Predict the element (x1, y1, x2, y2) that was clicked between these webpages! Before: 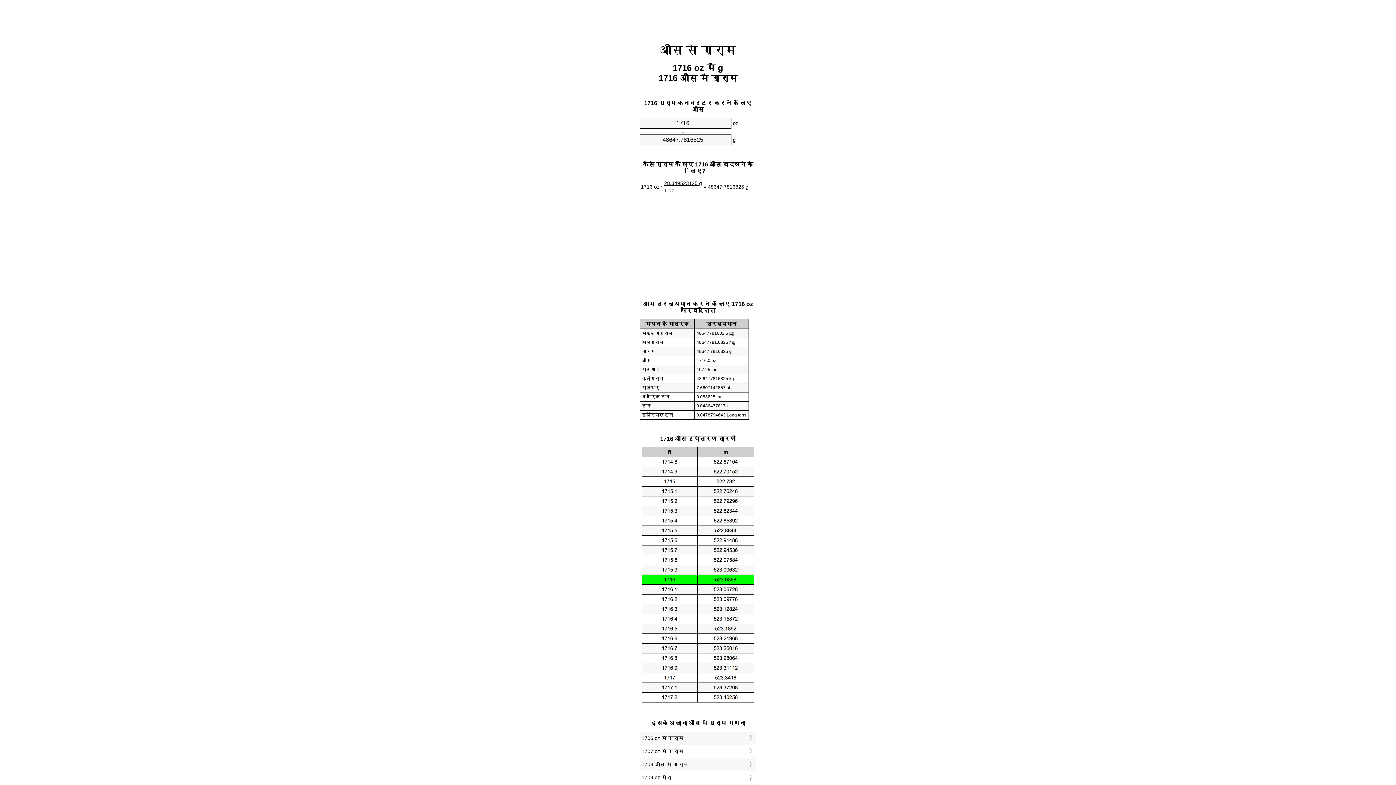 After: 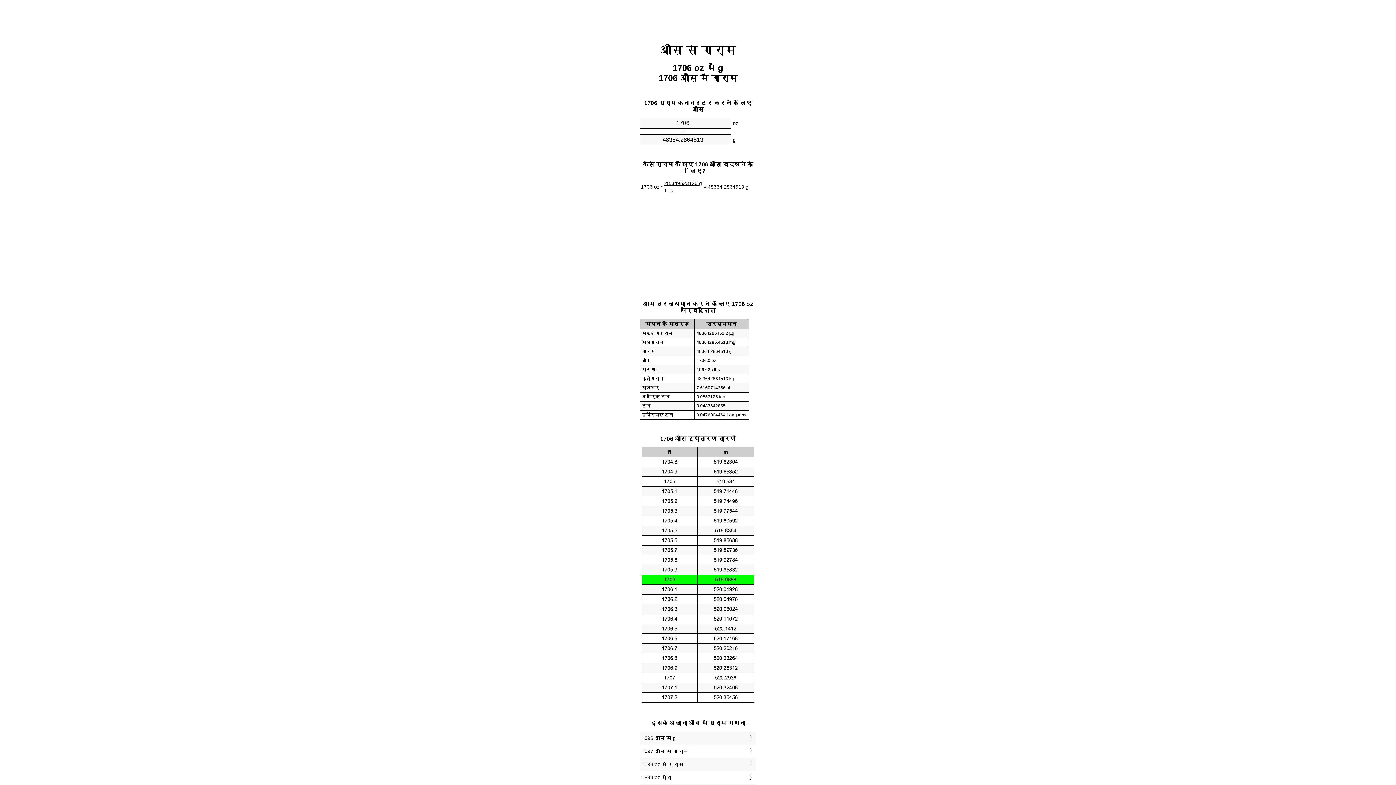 Action: label: 1706 oz में ग्राम bbox: (641, 733, 754, 743)